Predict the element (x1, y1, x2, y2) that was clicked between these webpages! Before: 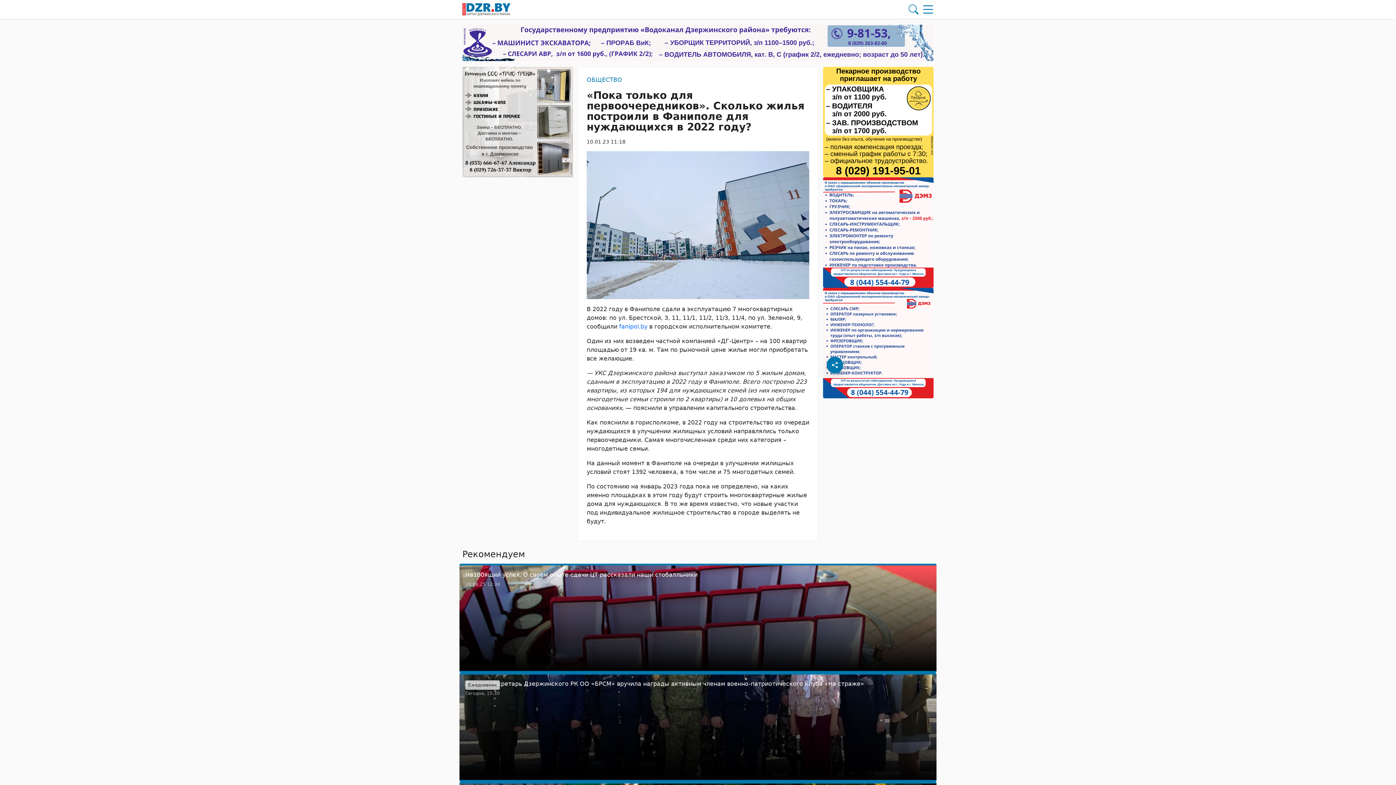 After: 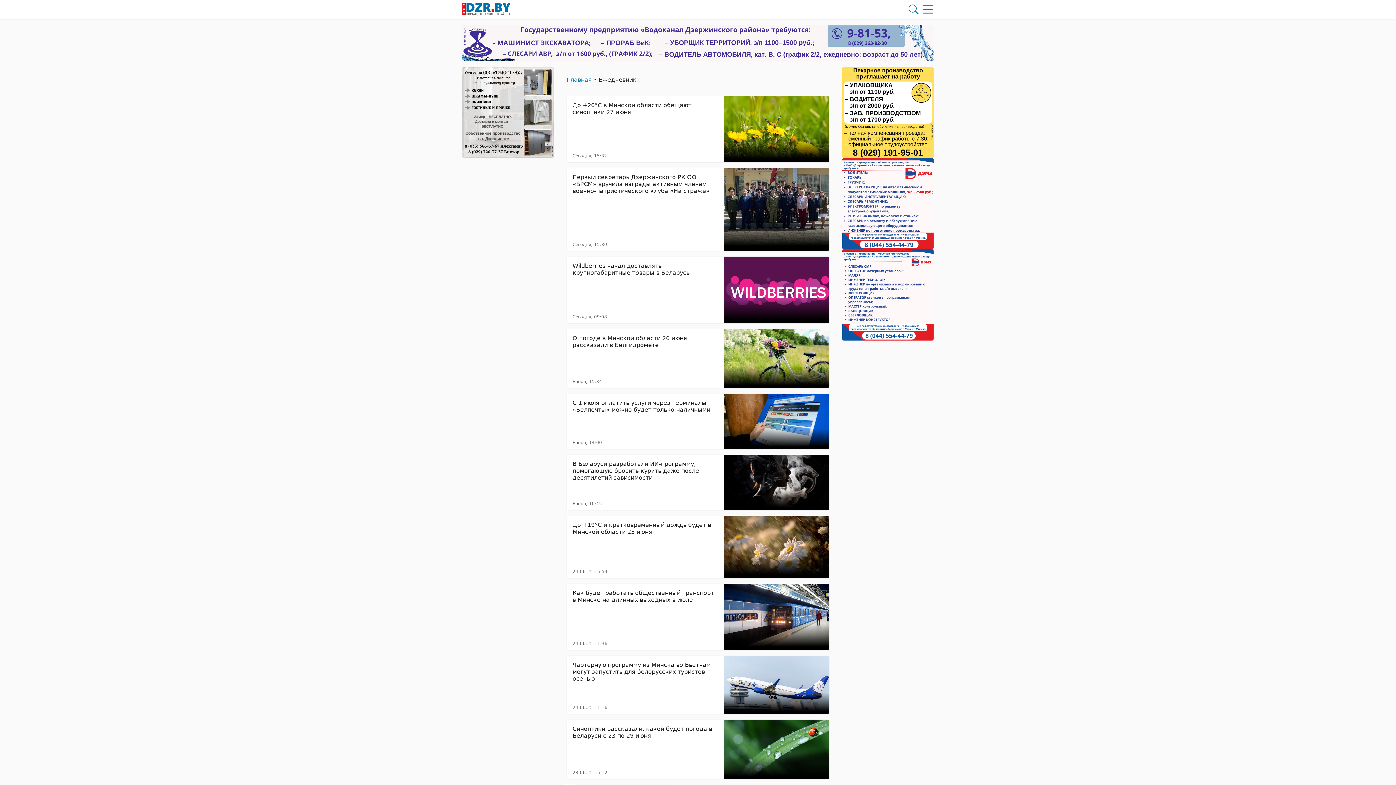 Action: label: Ежедневник bbox: (465, 680, 500, 690)